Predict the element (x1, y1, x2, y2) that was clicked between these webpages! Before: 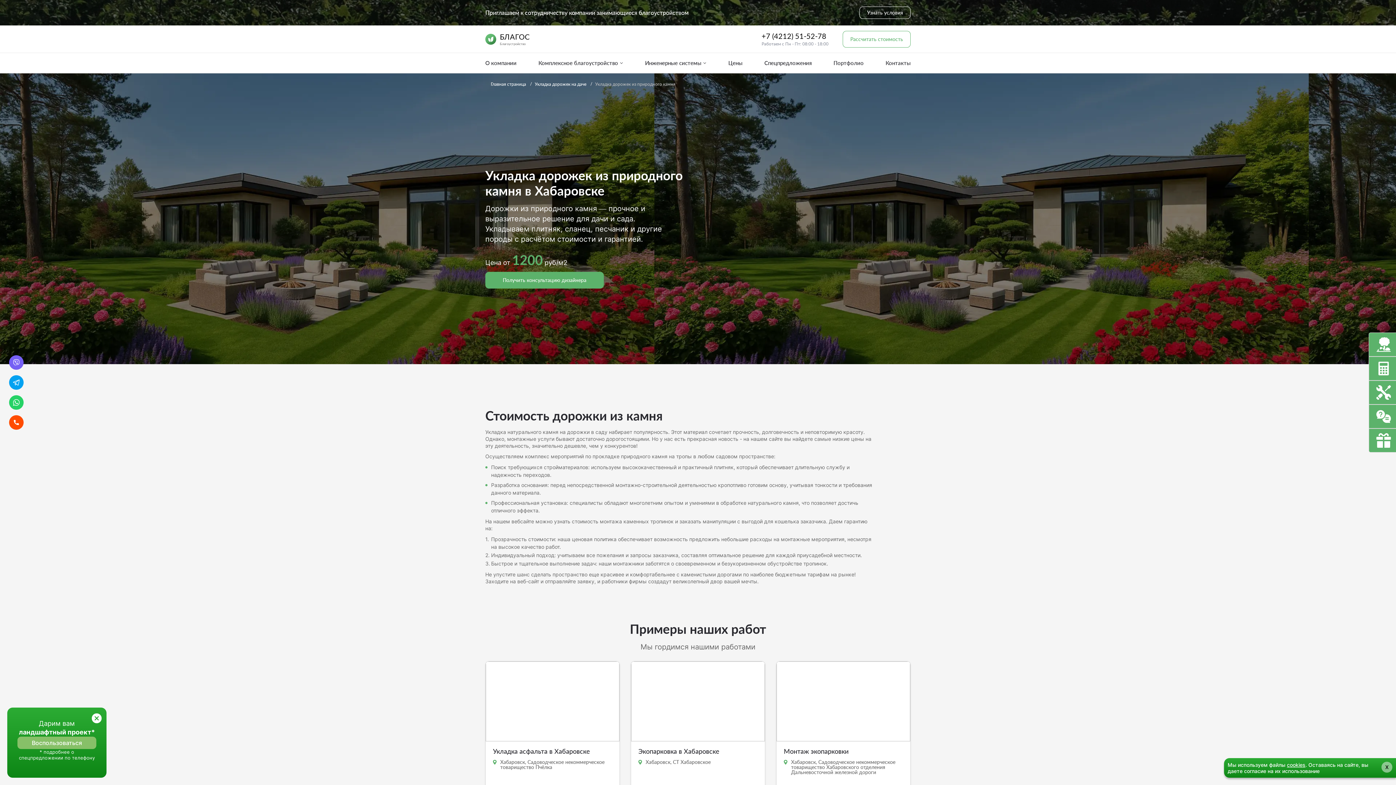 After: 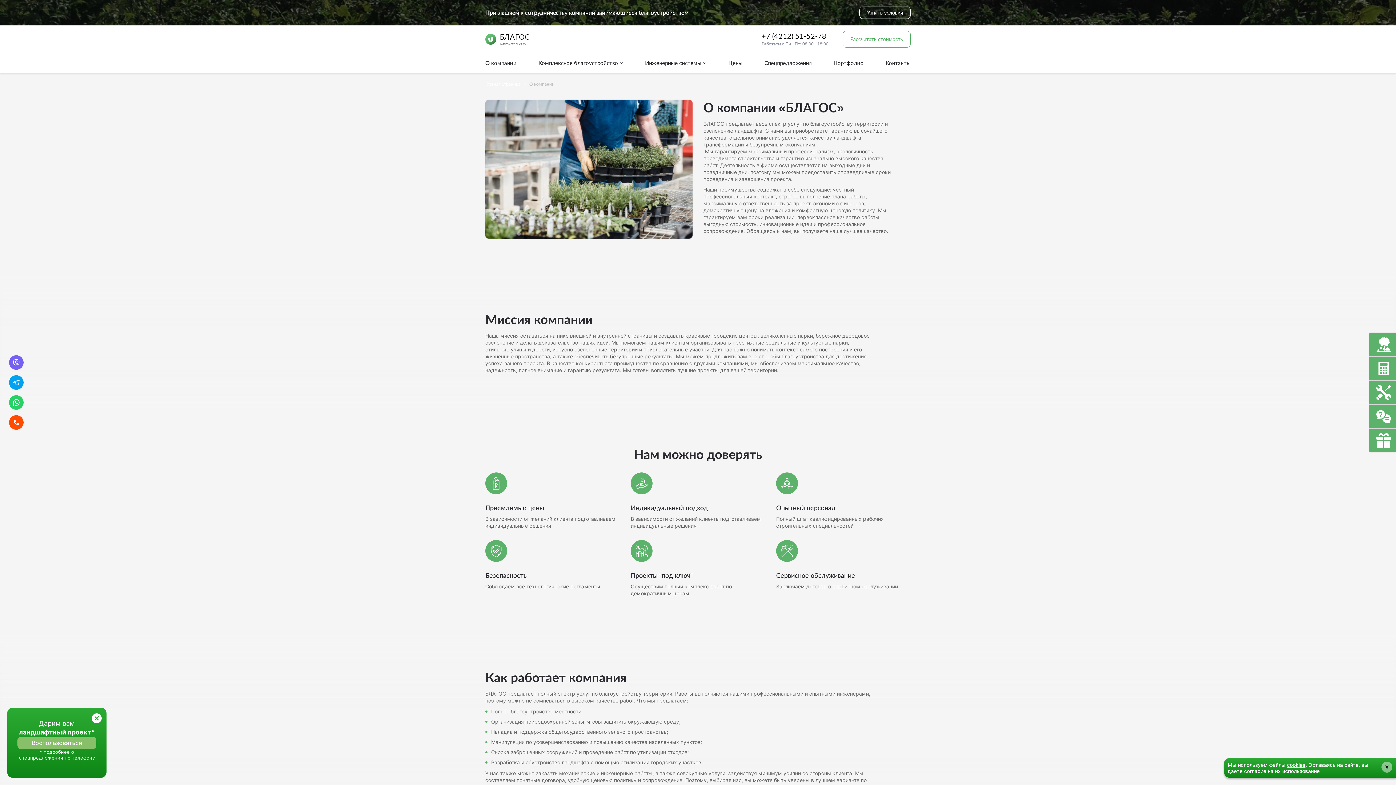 Action: bbox: (485, 54, 516, 71) label: О компании